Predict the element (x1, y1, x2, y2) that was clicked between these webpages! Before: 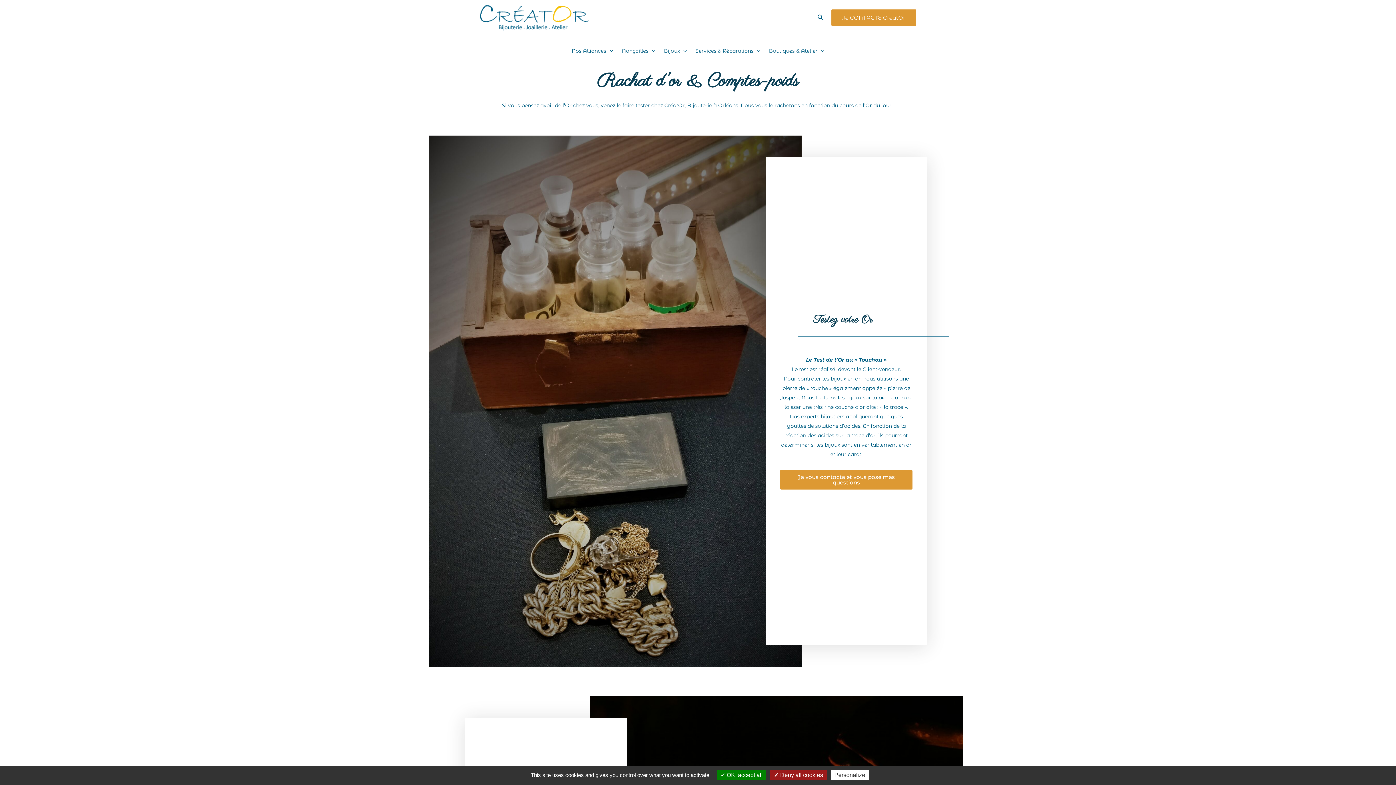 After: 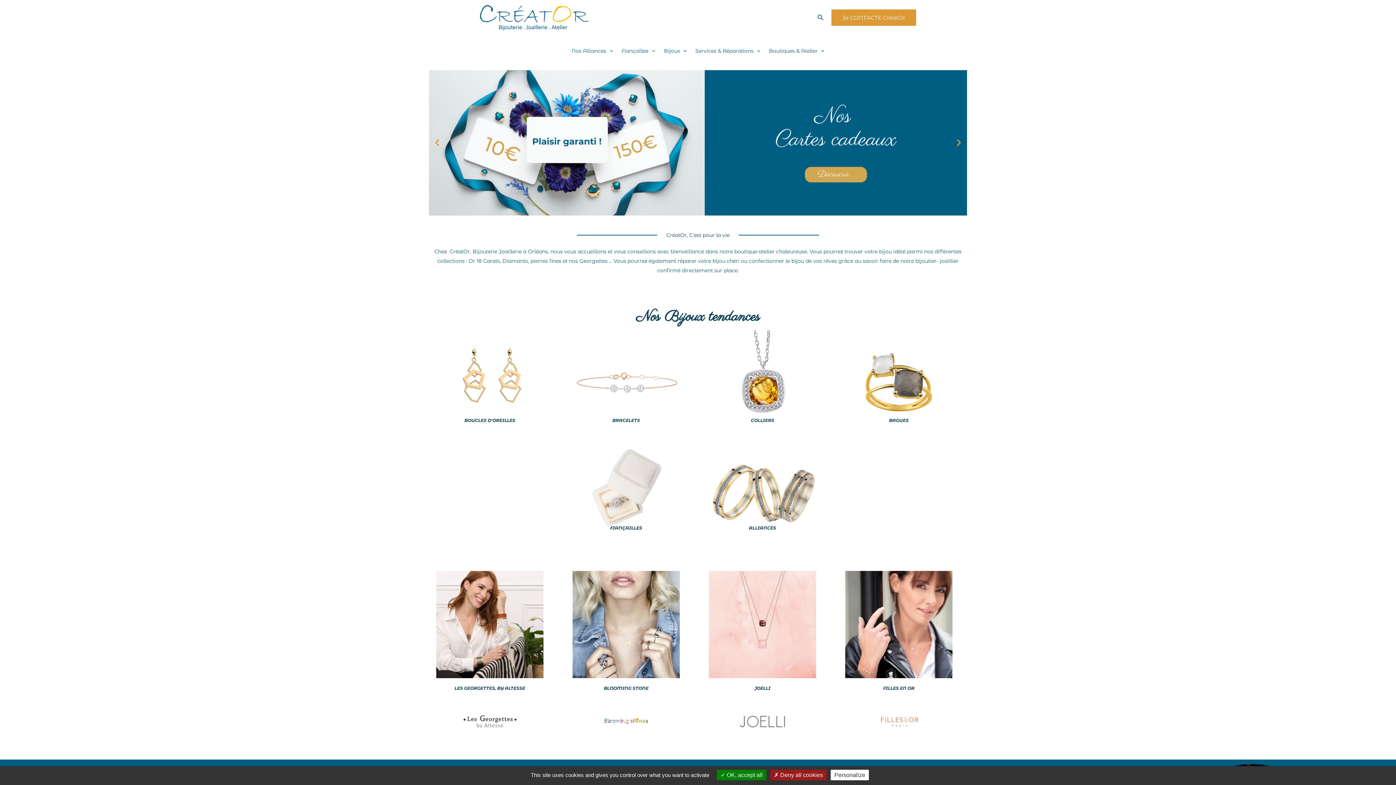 Action: bbox: (480, 14, 589, 20)